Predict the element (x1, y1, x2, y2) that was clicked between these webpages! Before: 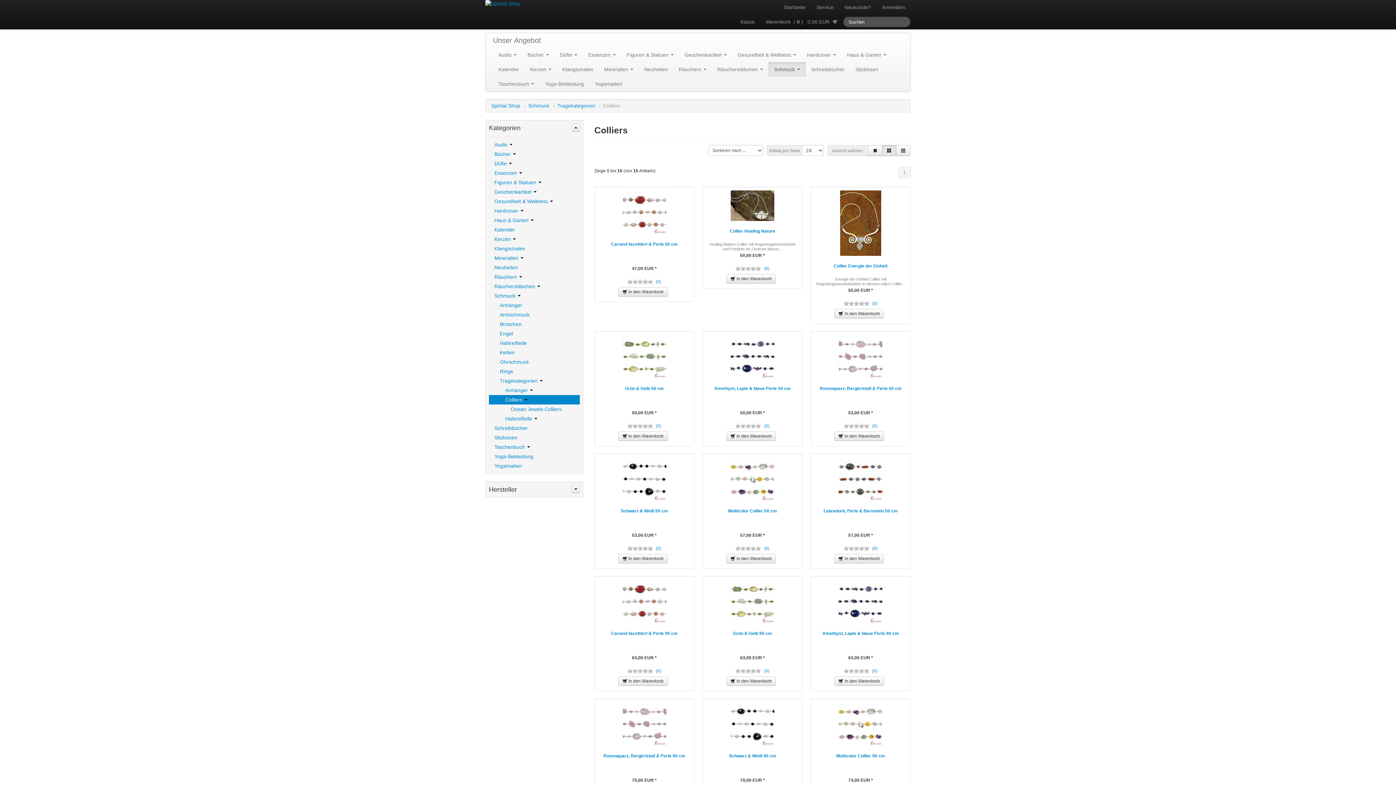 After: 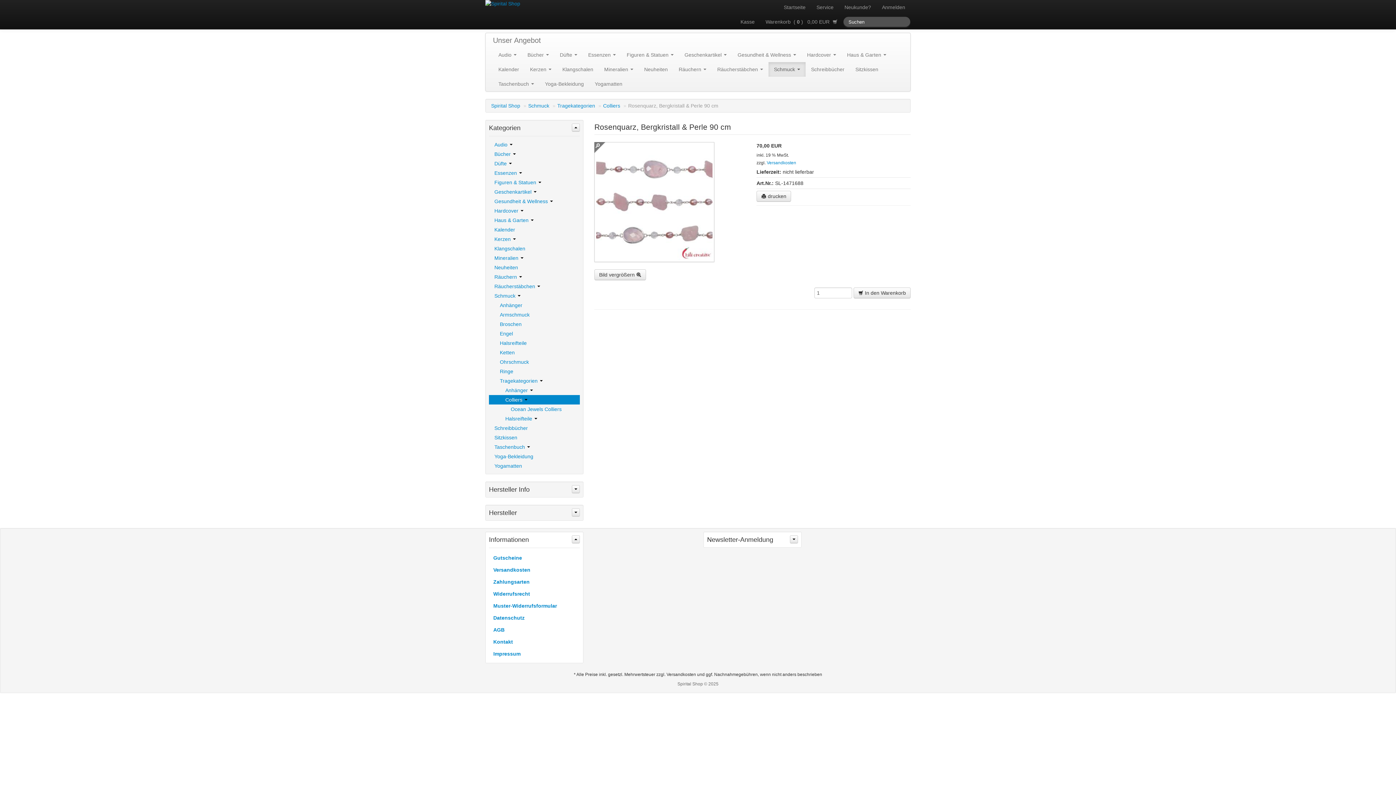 Action: bbox: (598, 702, 690, 746)